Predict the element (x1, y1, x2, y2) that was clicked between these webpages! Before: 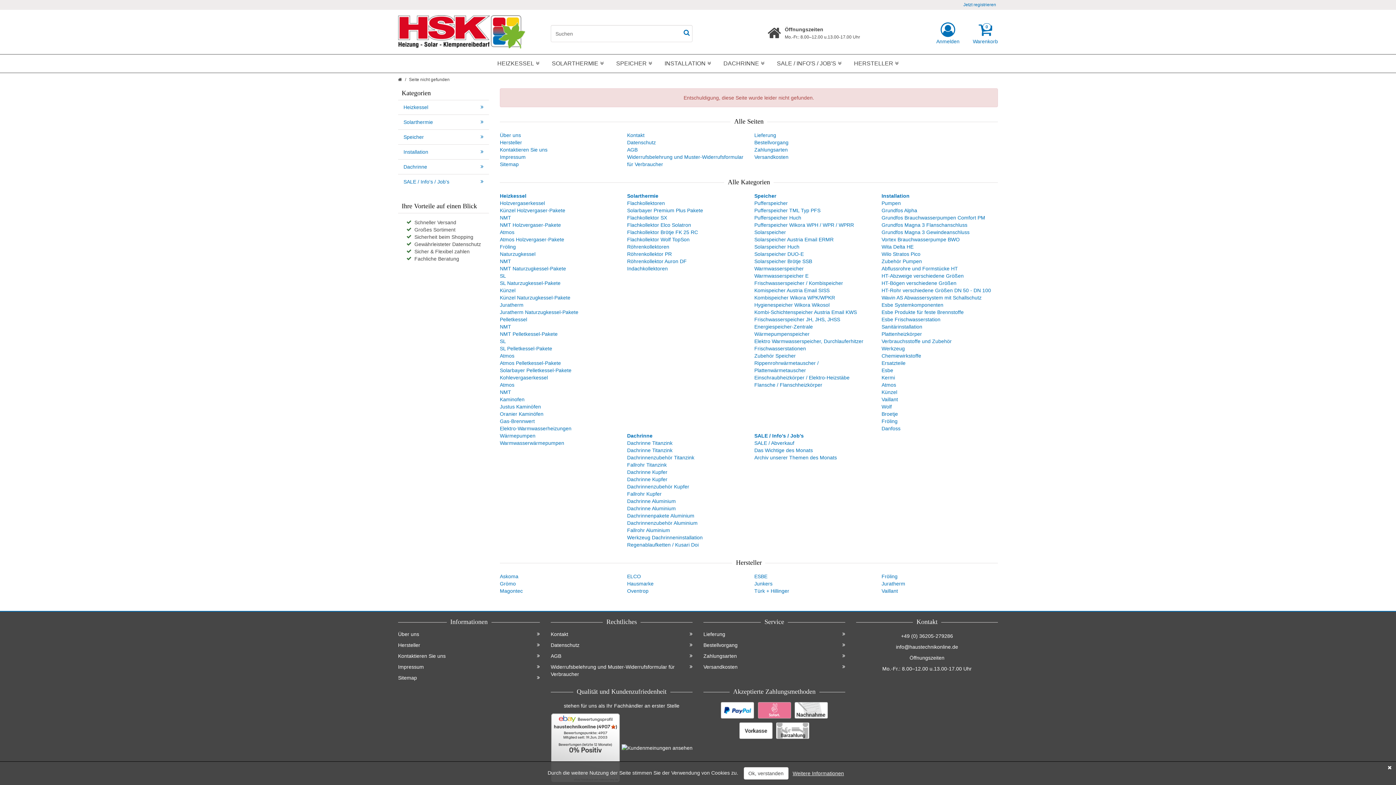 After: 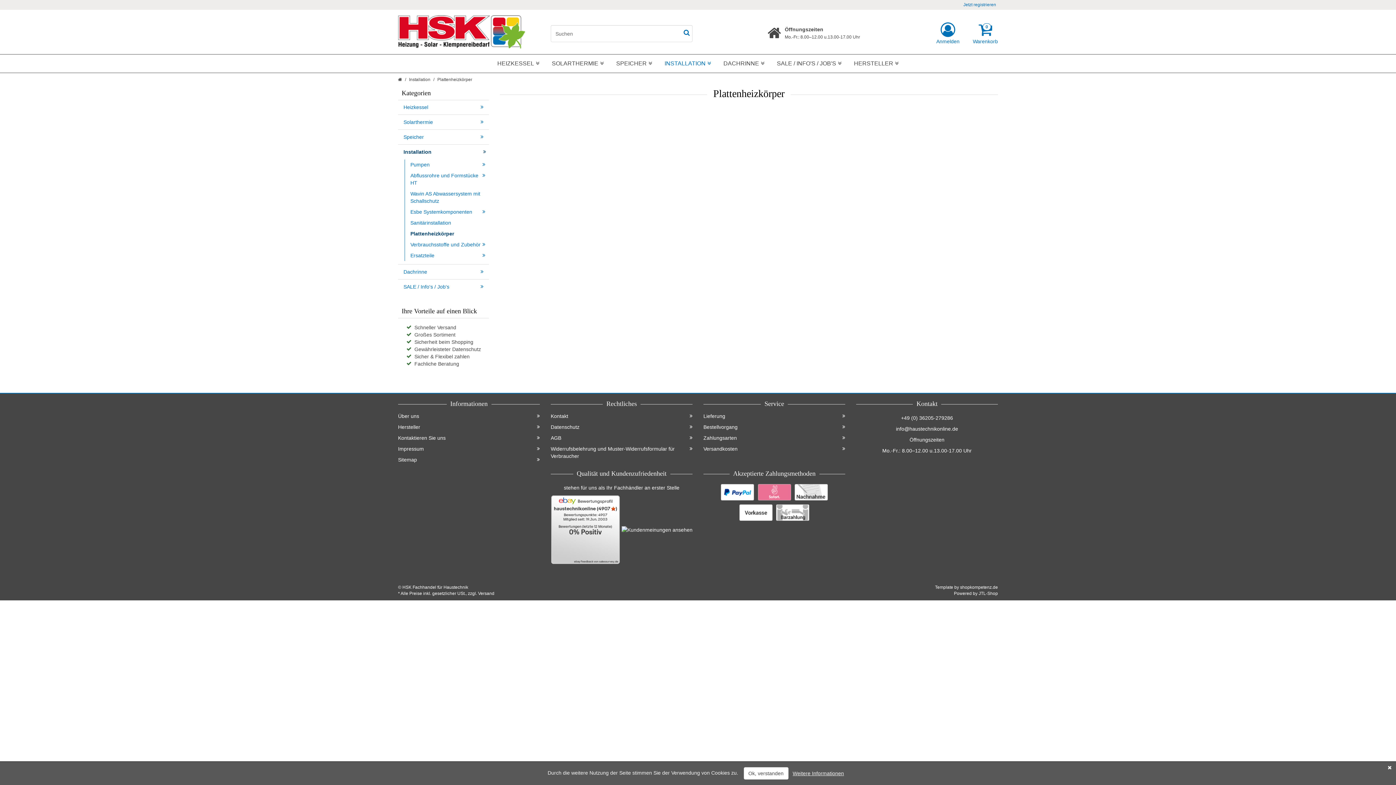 Action: bbox: (881, 331, 922, 337) label: Plattenheizkörper